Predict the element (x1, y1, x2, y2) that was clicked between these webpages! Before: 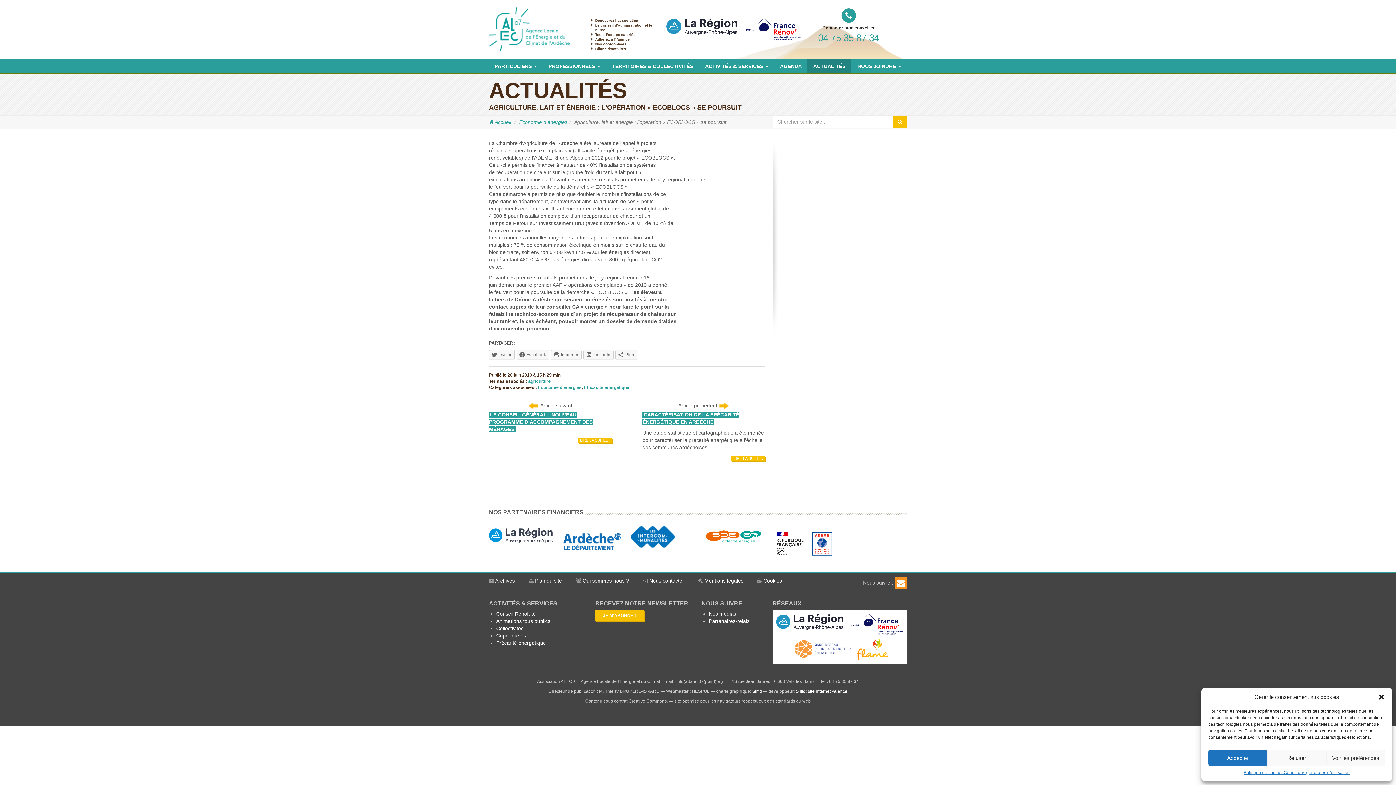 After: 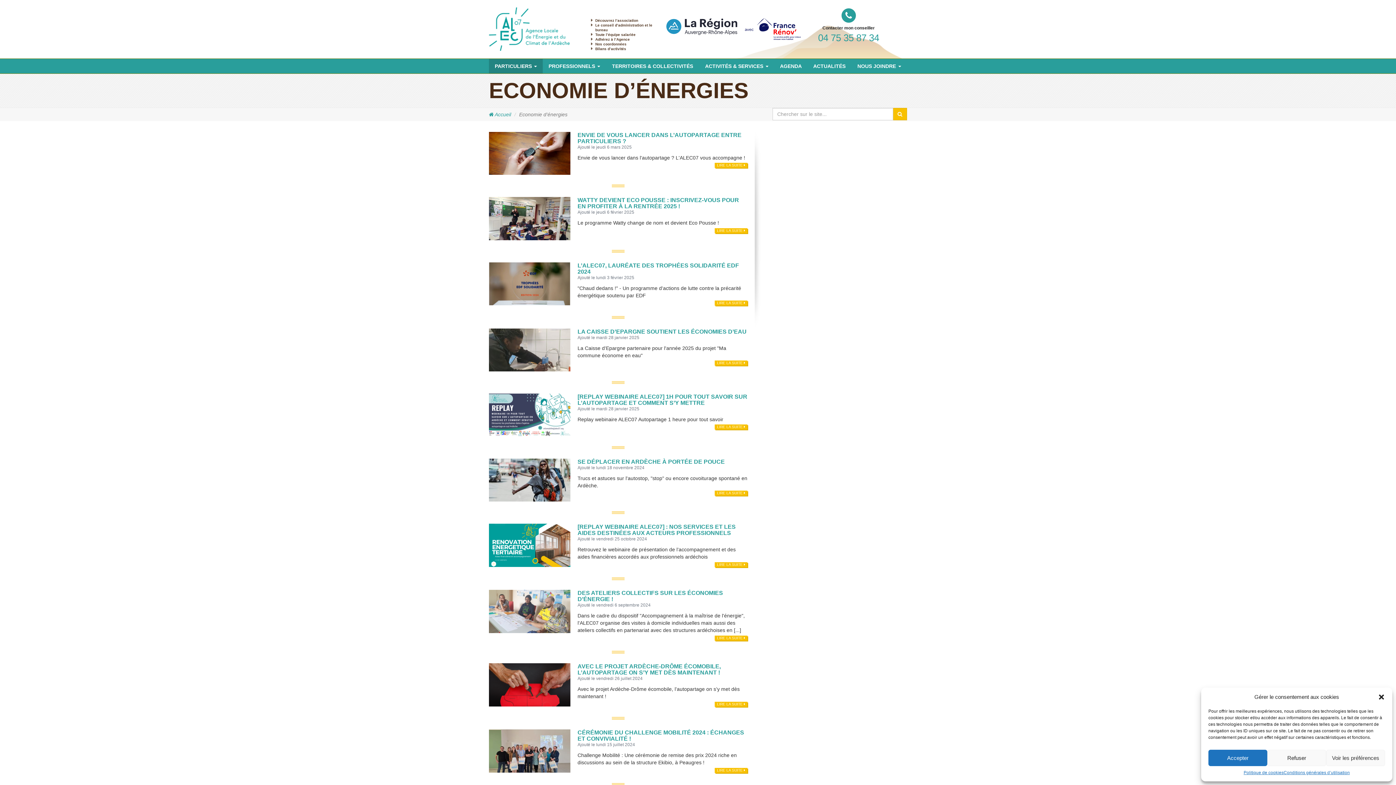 Action: label: Economie d'énergies bbox: (538, 385, 581, 390)